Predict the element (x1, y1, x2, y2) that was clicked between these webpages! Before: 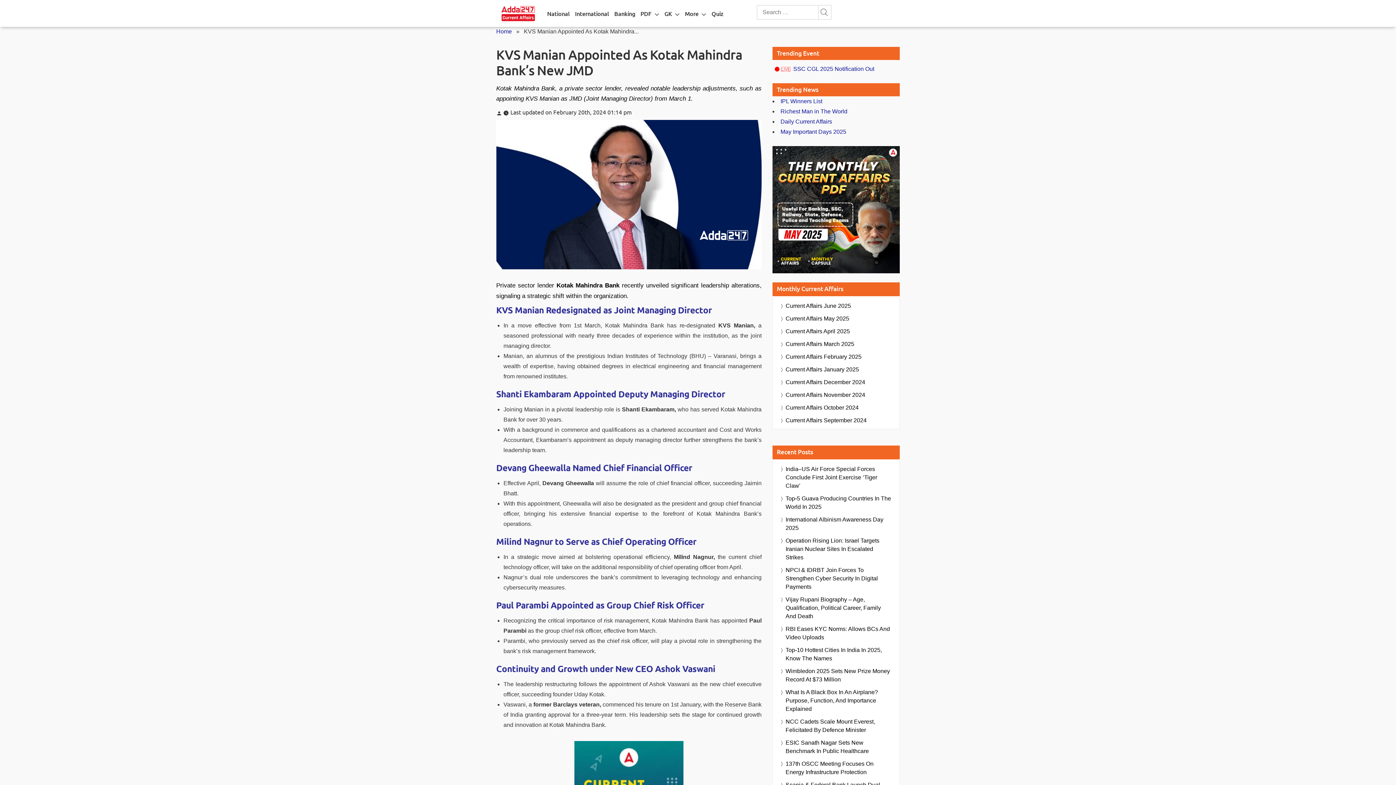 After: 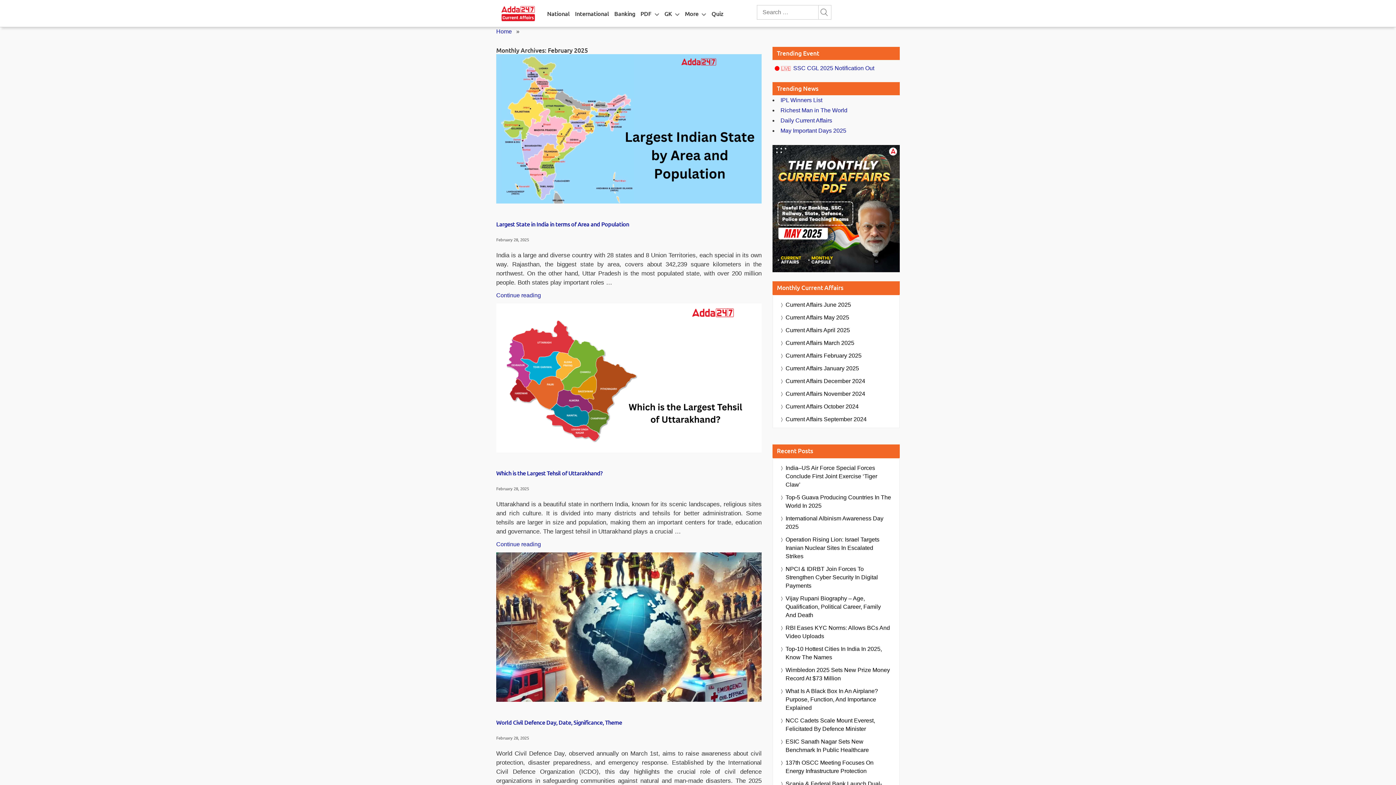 Action: label: Current Affairs February 2025 bbox: (785, 352, 861, 361)